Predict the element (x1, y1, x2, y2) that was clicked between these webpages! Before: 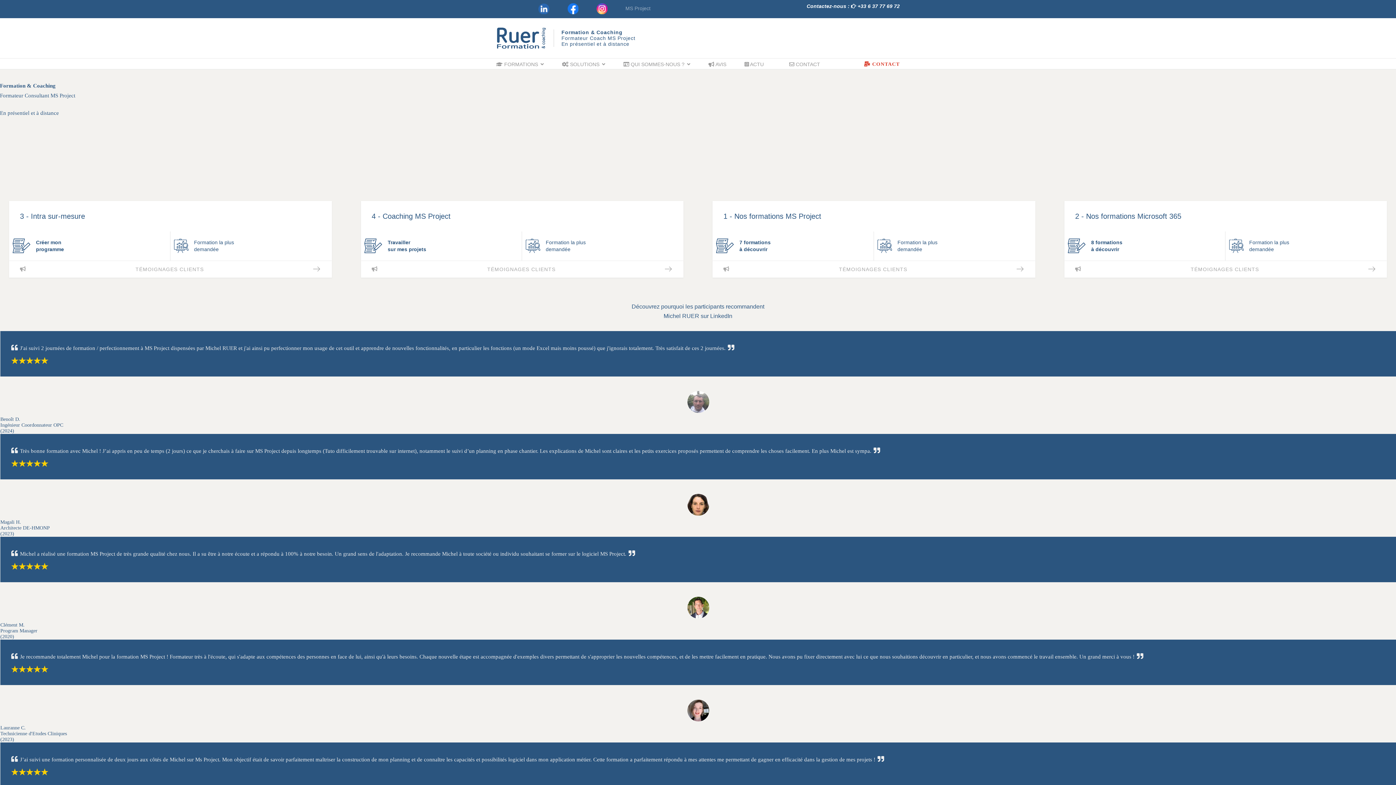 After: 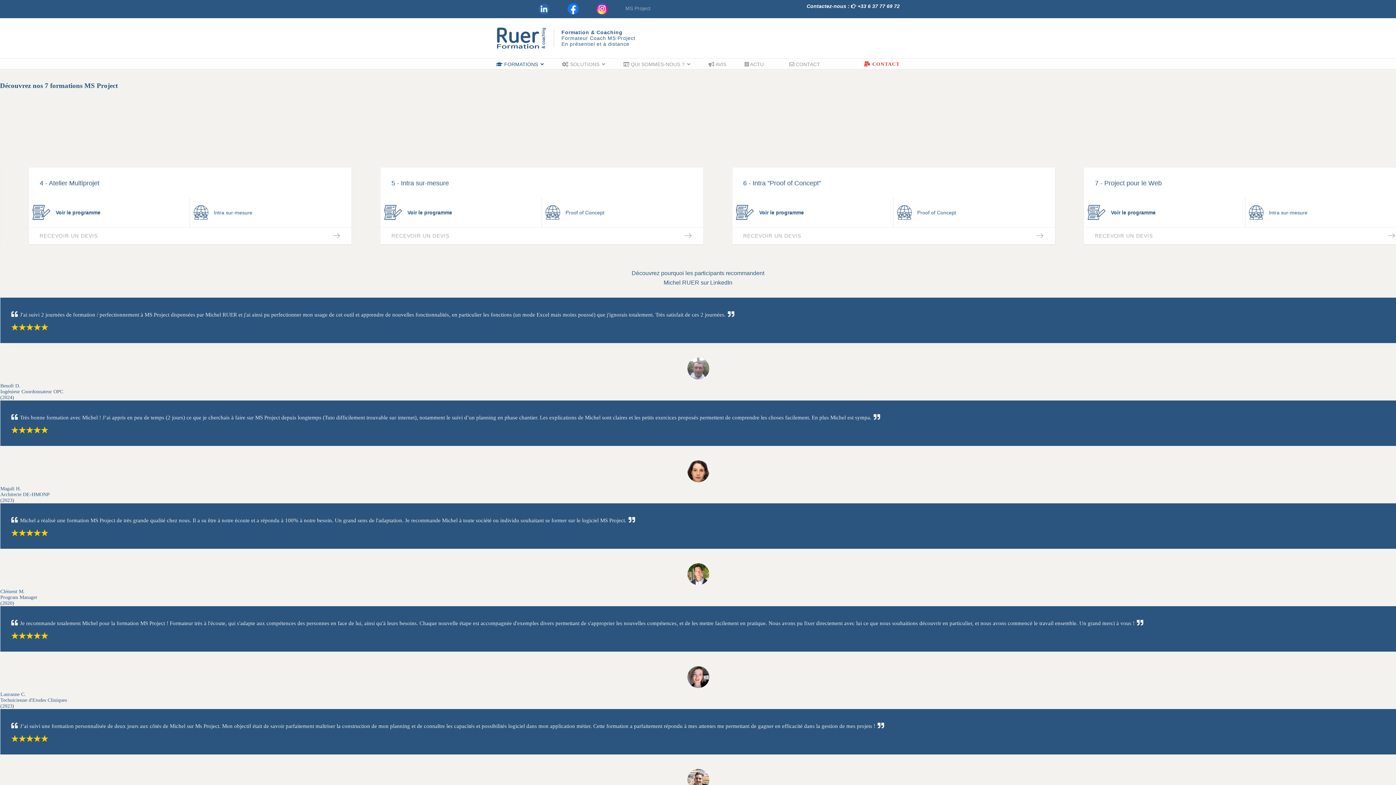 Action: bbox: (20, 212, 117, 220) label: 1 - Nos formations MS Project